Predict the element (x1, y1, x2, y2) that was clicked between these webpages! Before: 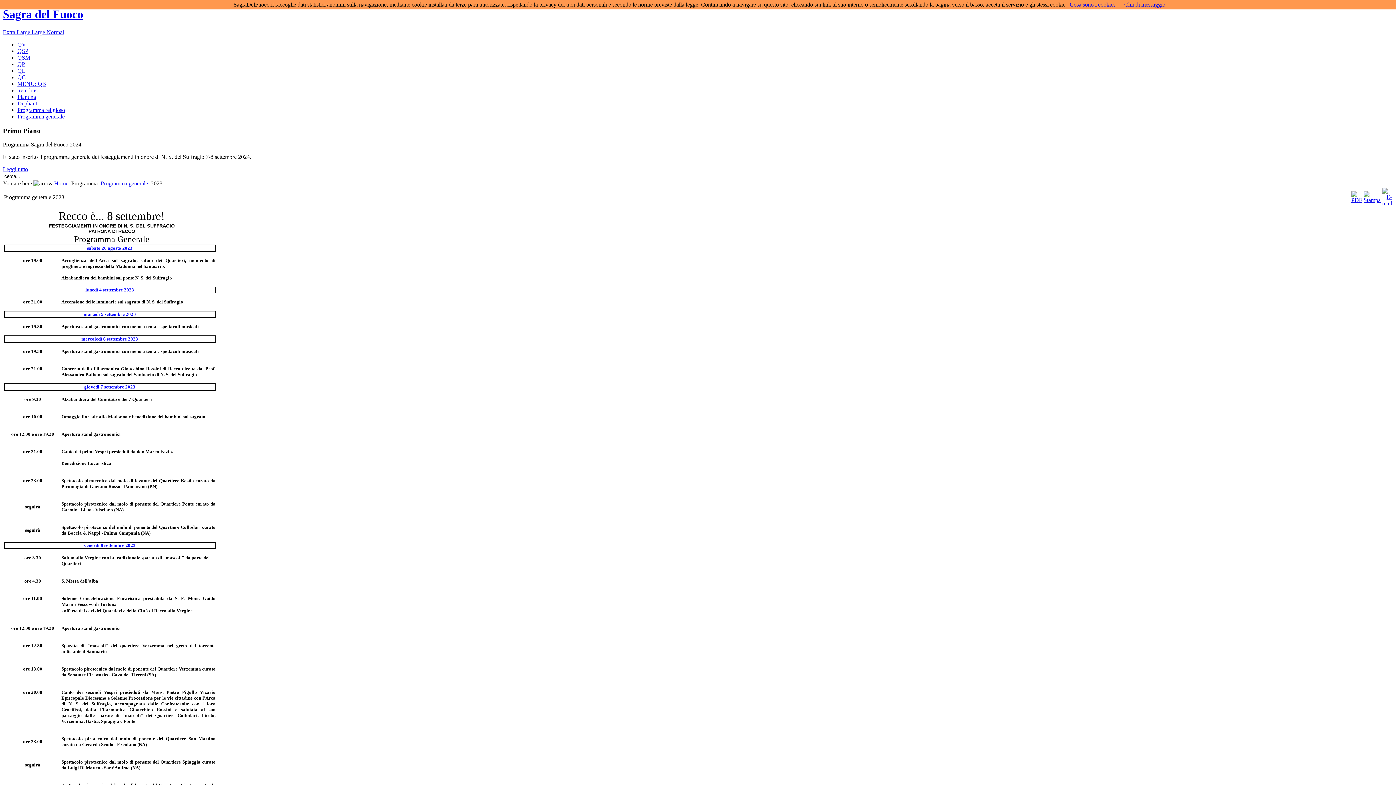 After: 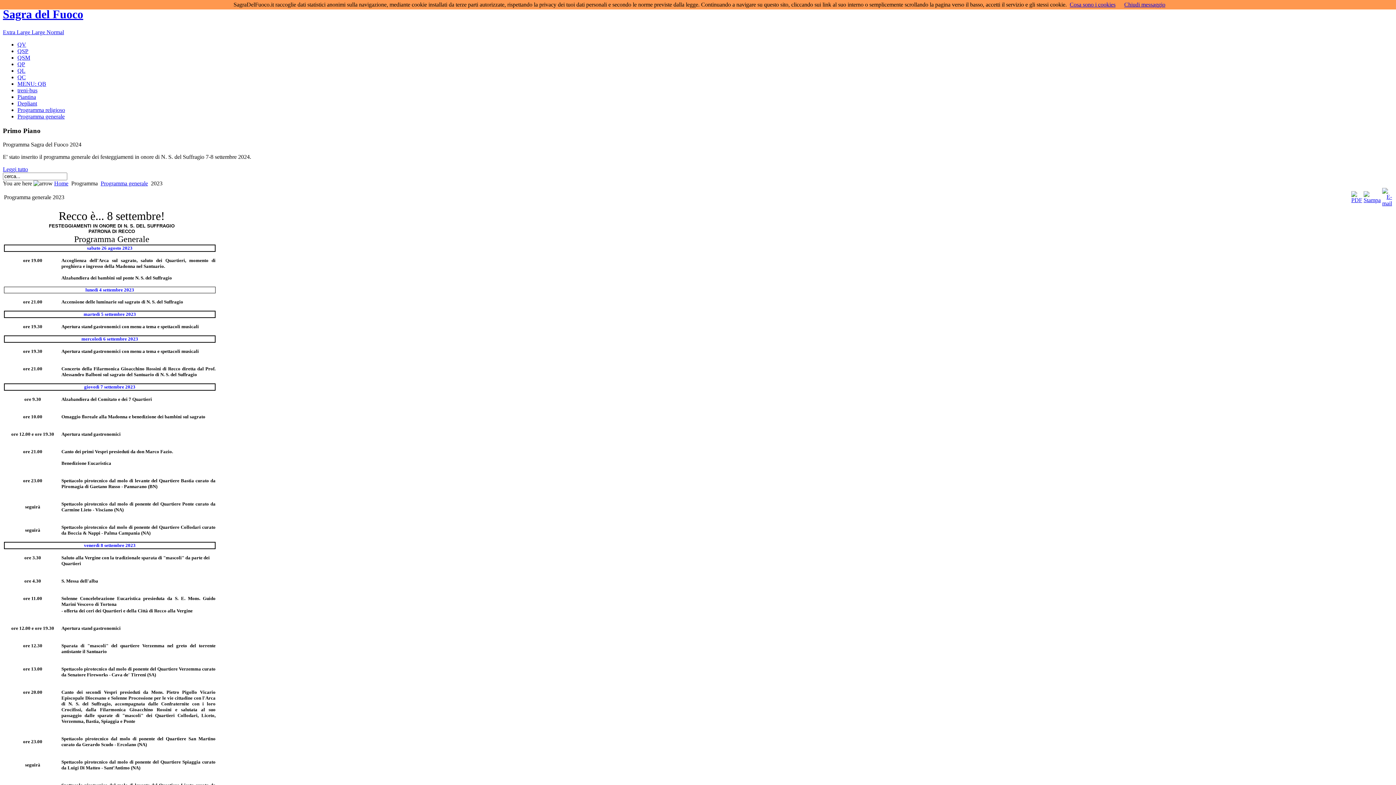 Action: bbox: (1351, 197, 1362, 203)